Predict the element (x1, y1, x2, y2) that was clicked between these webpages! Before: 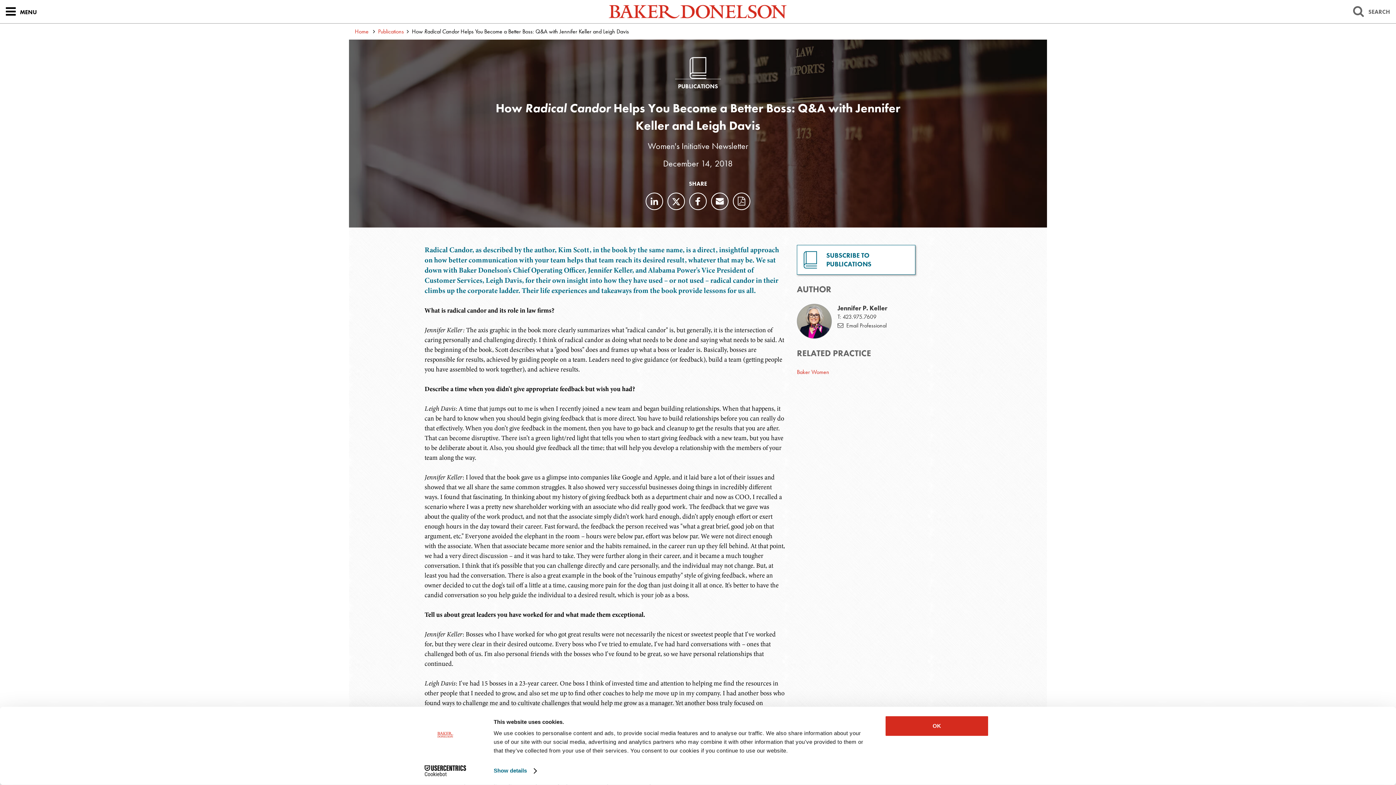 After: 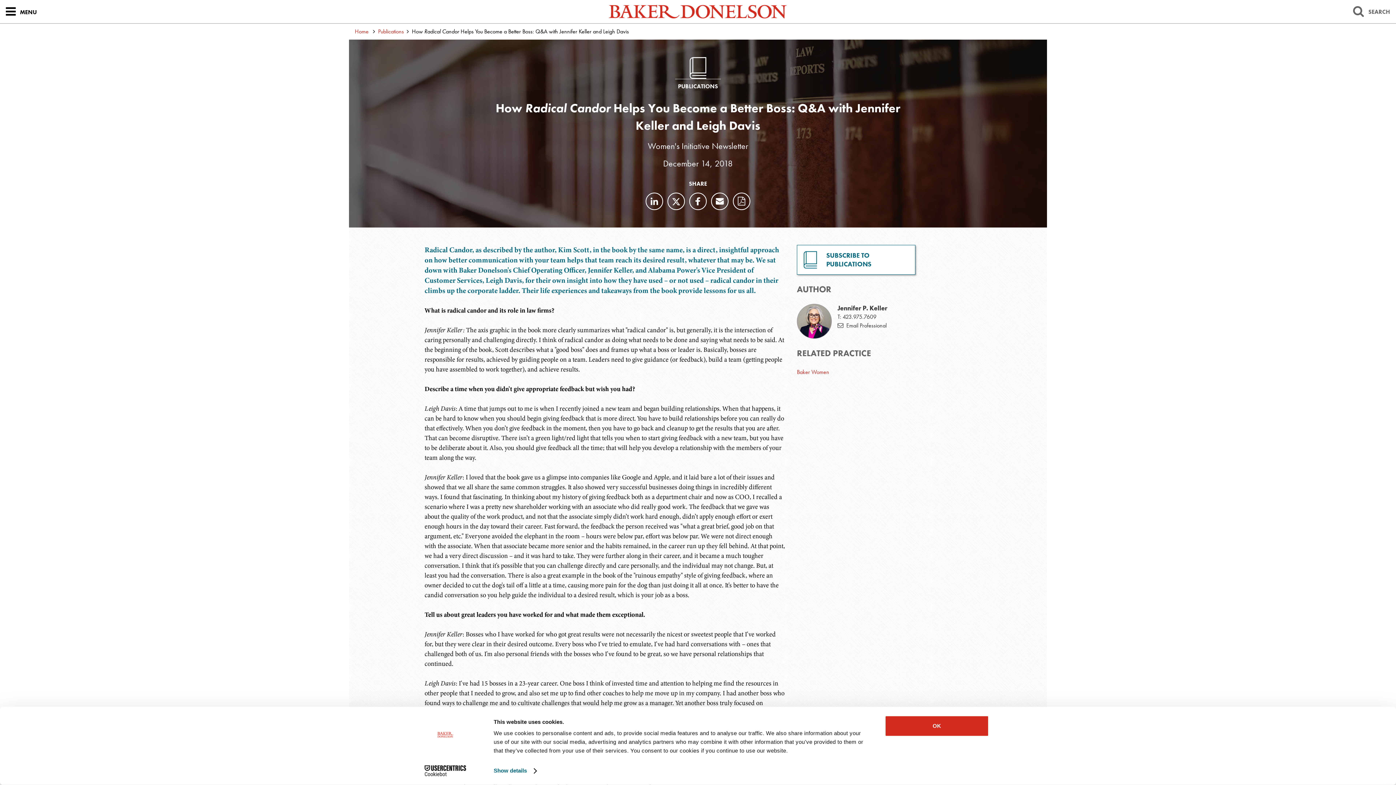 Action: bbox: (667, 192, 685, 210)